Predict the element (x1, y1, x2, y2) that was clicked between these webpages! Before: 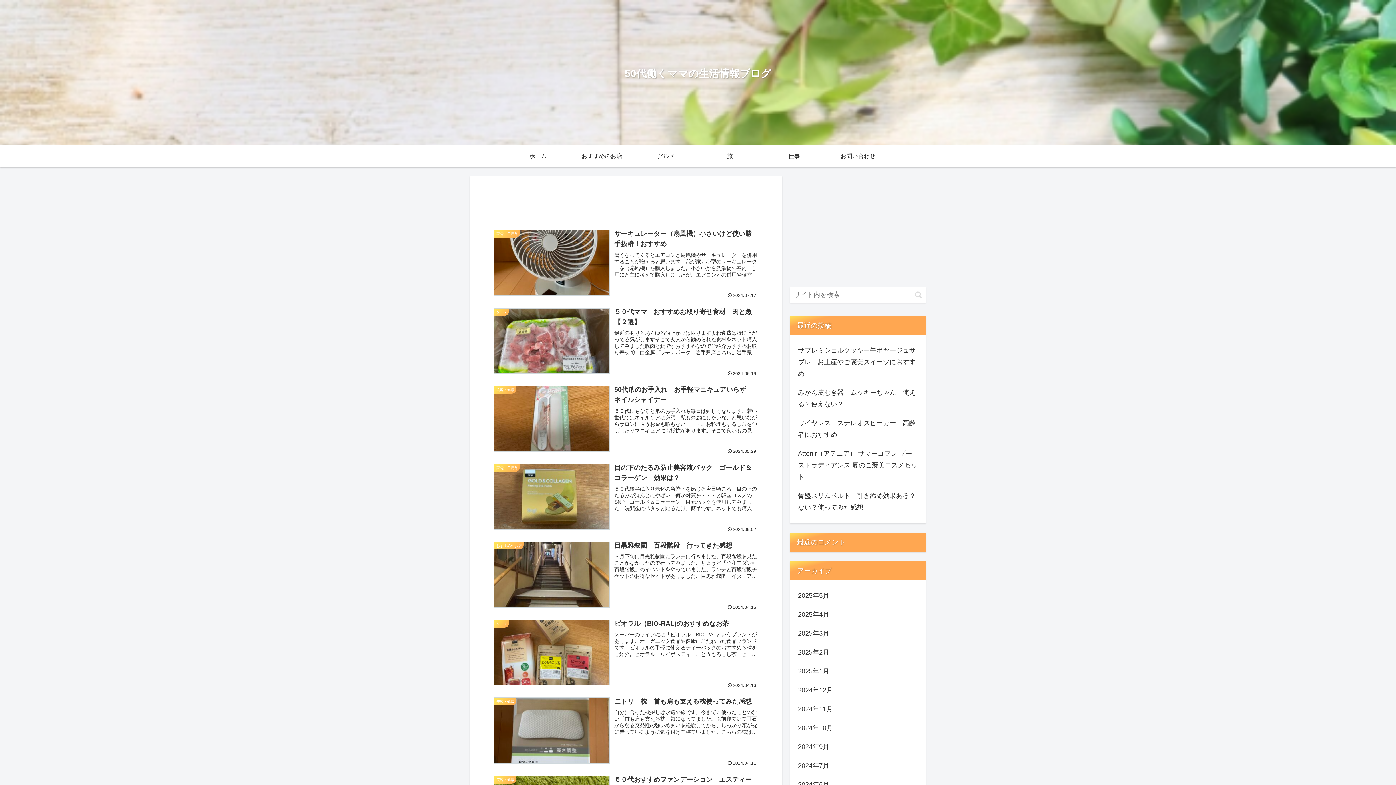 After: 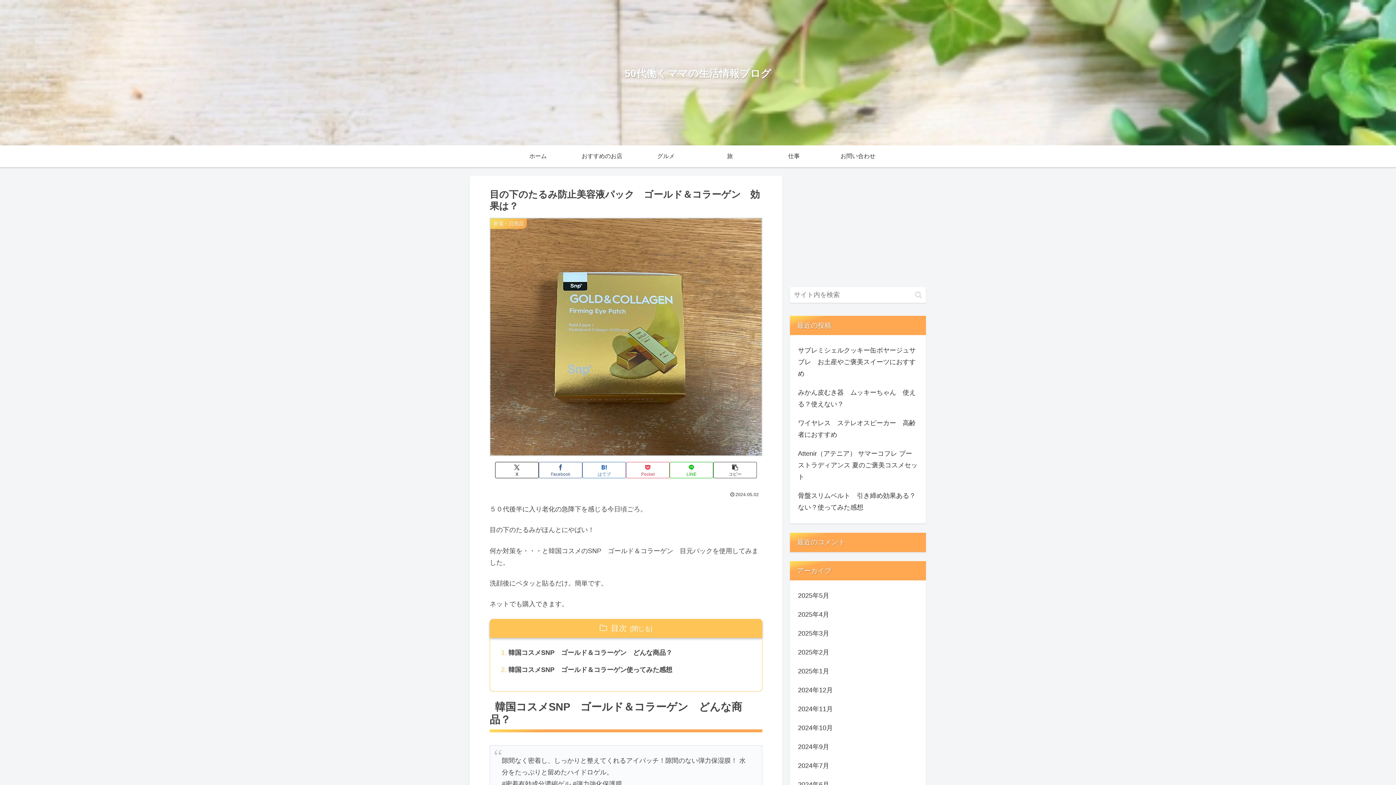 Action: label: 家電・日用品
目の下のたるみ防止美容液パック　ゴールド＆コラーゲン　効果は？
５０代後半に入り老化の急降下を感じる今日頃ごろ。目の下のたるみがほんとにやばい！何か対策を・・・と韓国コスメのSNP　ゴールド＆コラーゲン　目元パックを使用してみました。洗顔後にペタッと貼るだけ。簡単です。ネットでも購入できます。韓国コスメ...
2024.05.02 bbox: (489, 458, 762, 536)